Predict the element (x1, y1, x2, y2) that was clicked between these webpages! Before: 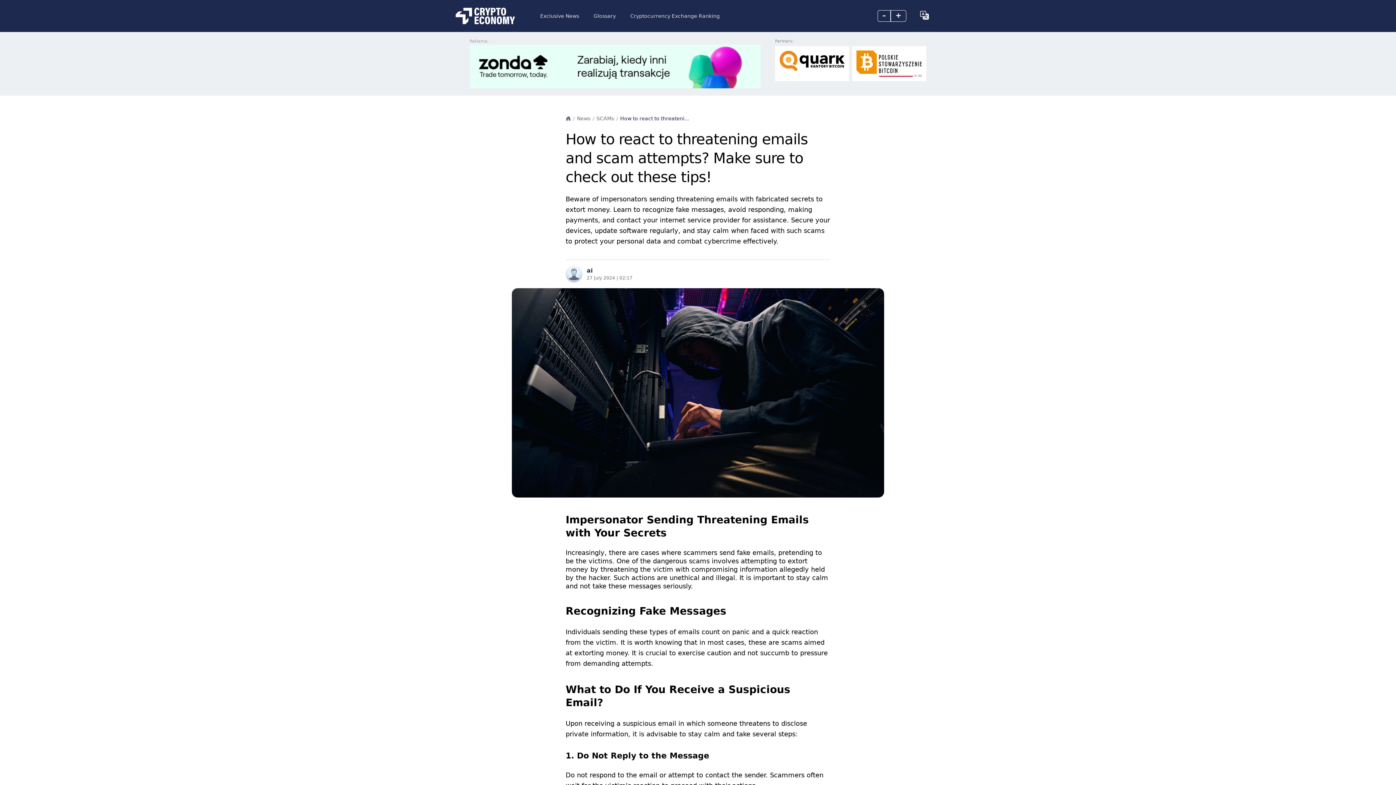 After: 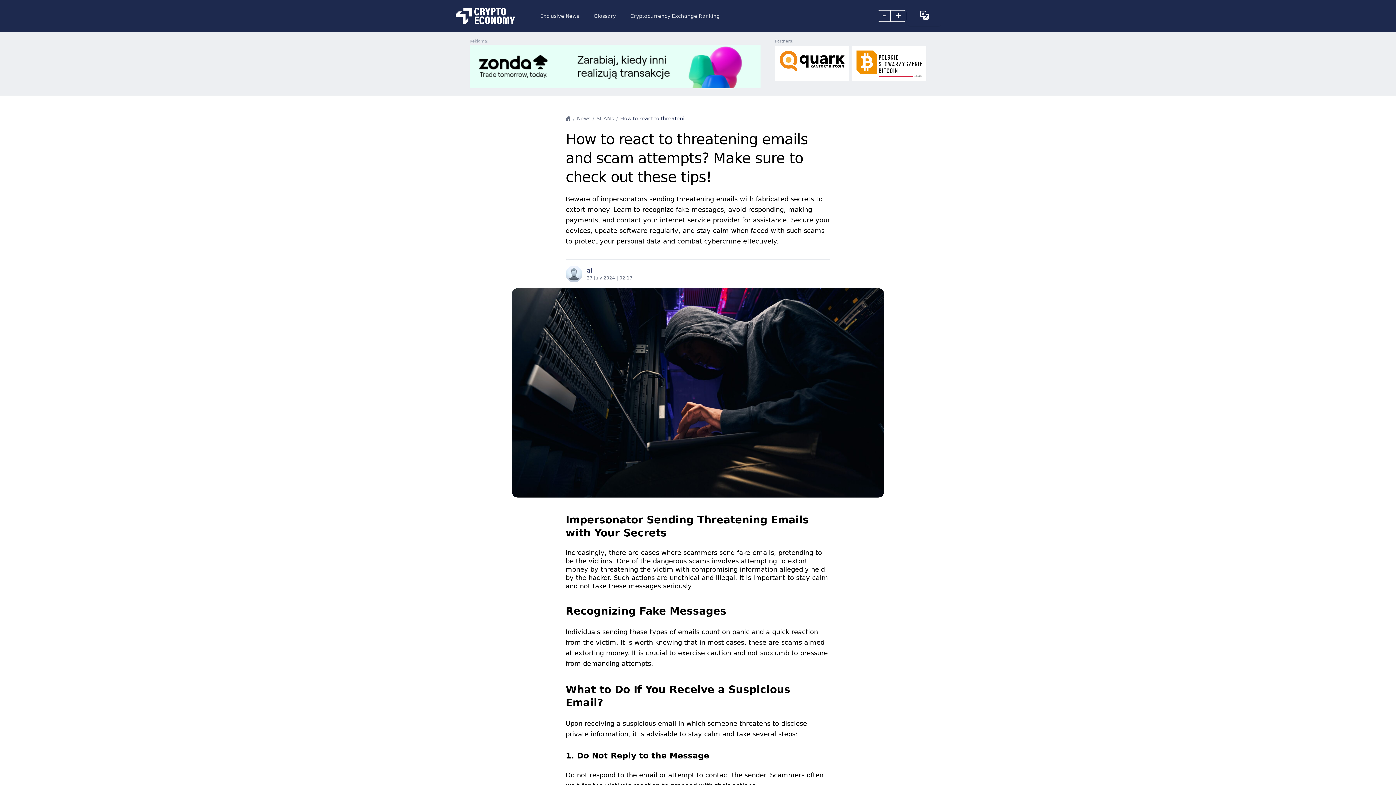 Action: label: ai bbox: (586, 267, 592, 274)